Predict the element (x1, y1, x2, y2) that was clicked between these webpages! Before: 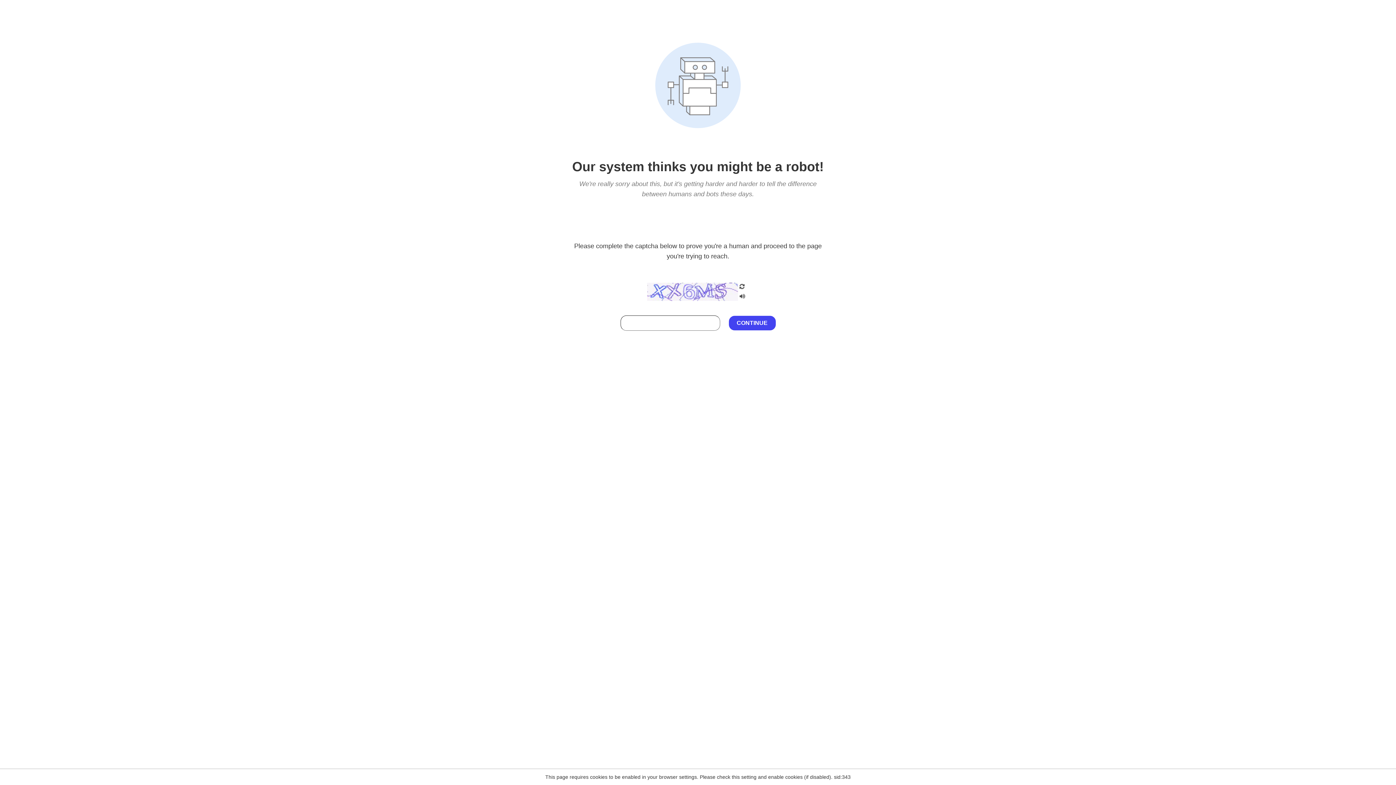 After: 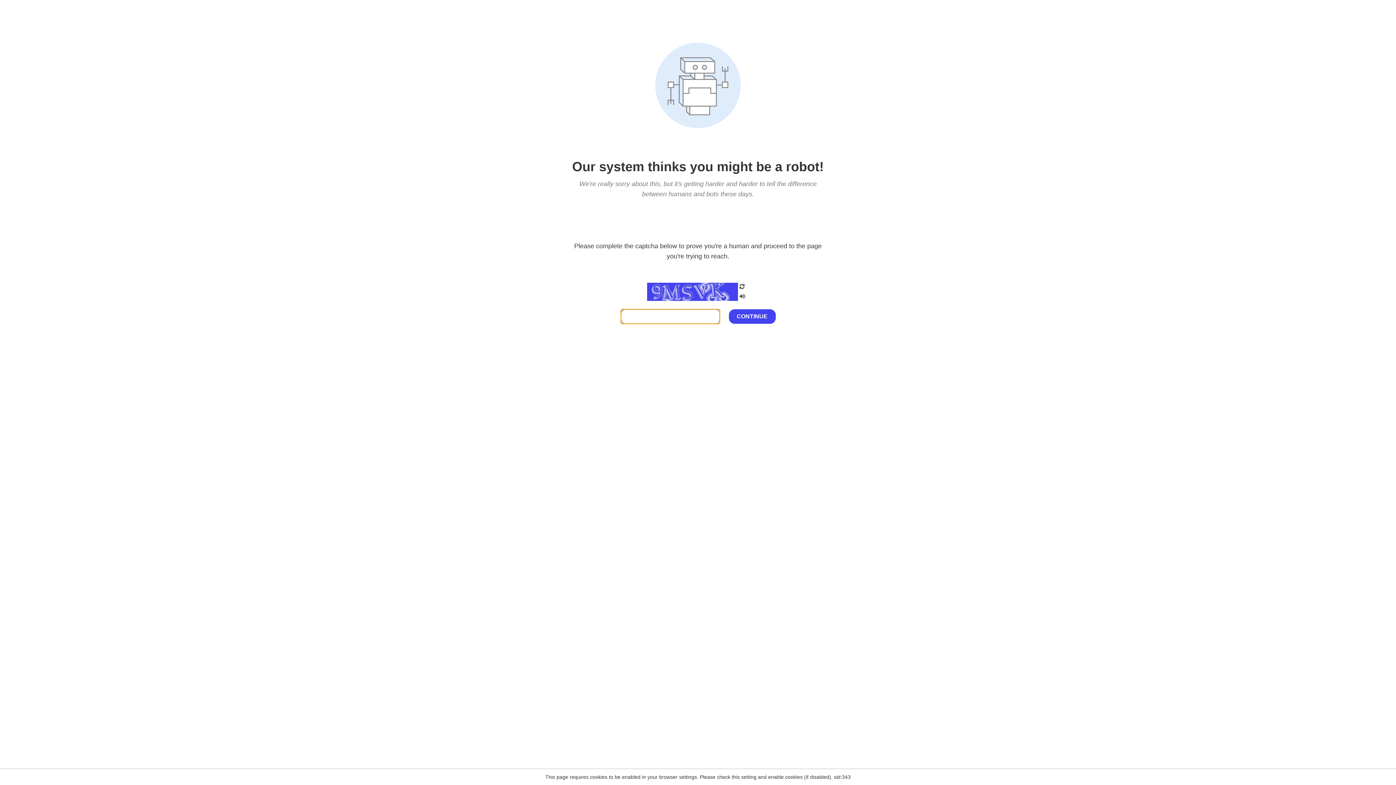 Action: bbox: (738, 200, 746, 210)